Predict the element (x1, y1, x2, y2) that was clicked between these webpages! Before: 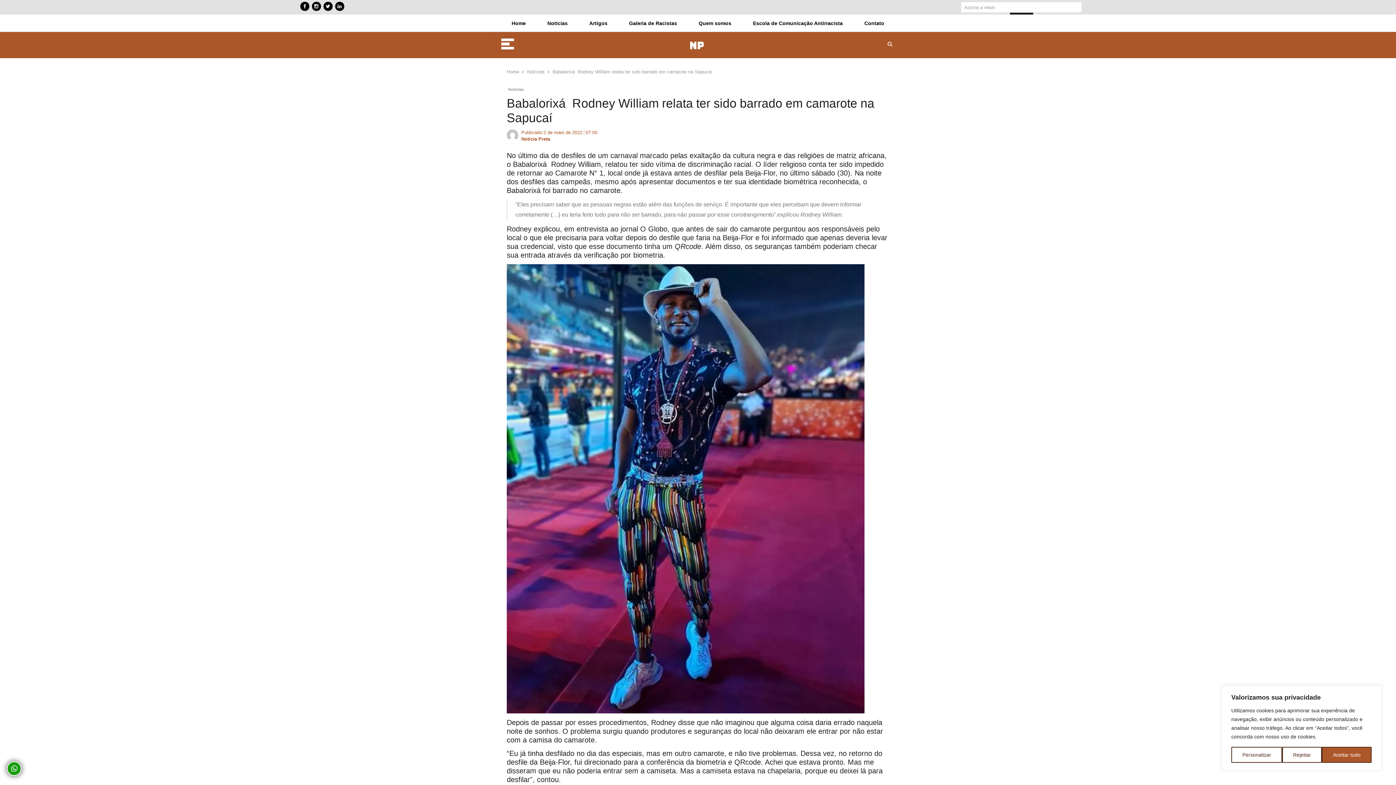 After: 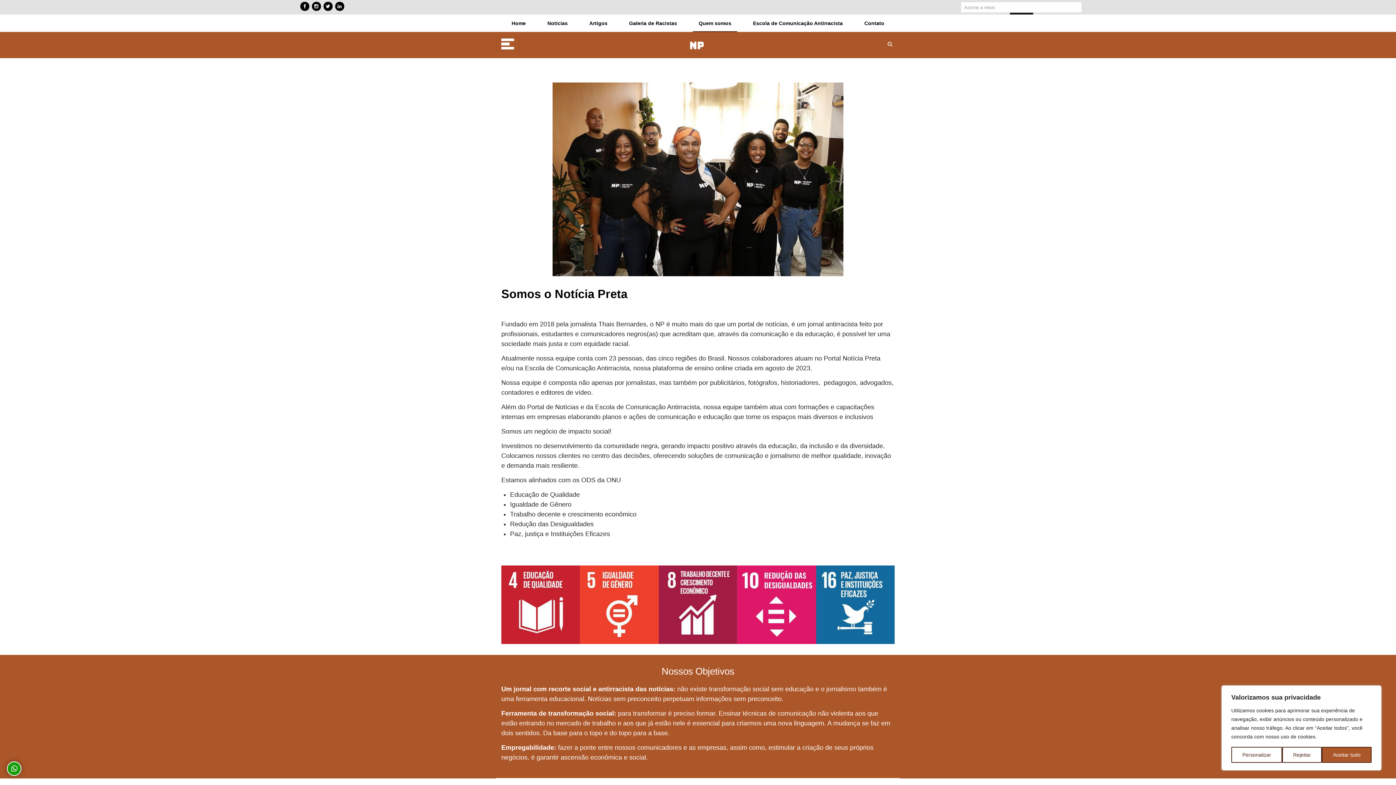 Action: bbox: (693, 14, 737, 32) label: Quem somos